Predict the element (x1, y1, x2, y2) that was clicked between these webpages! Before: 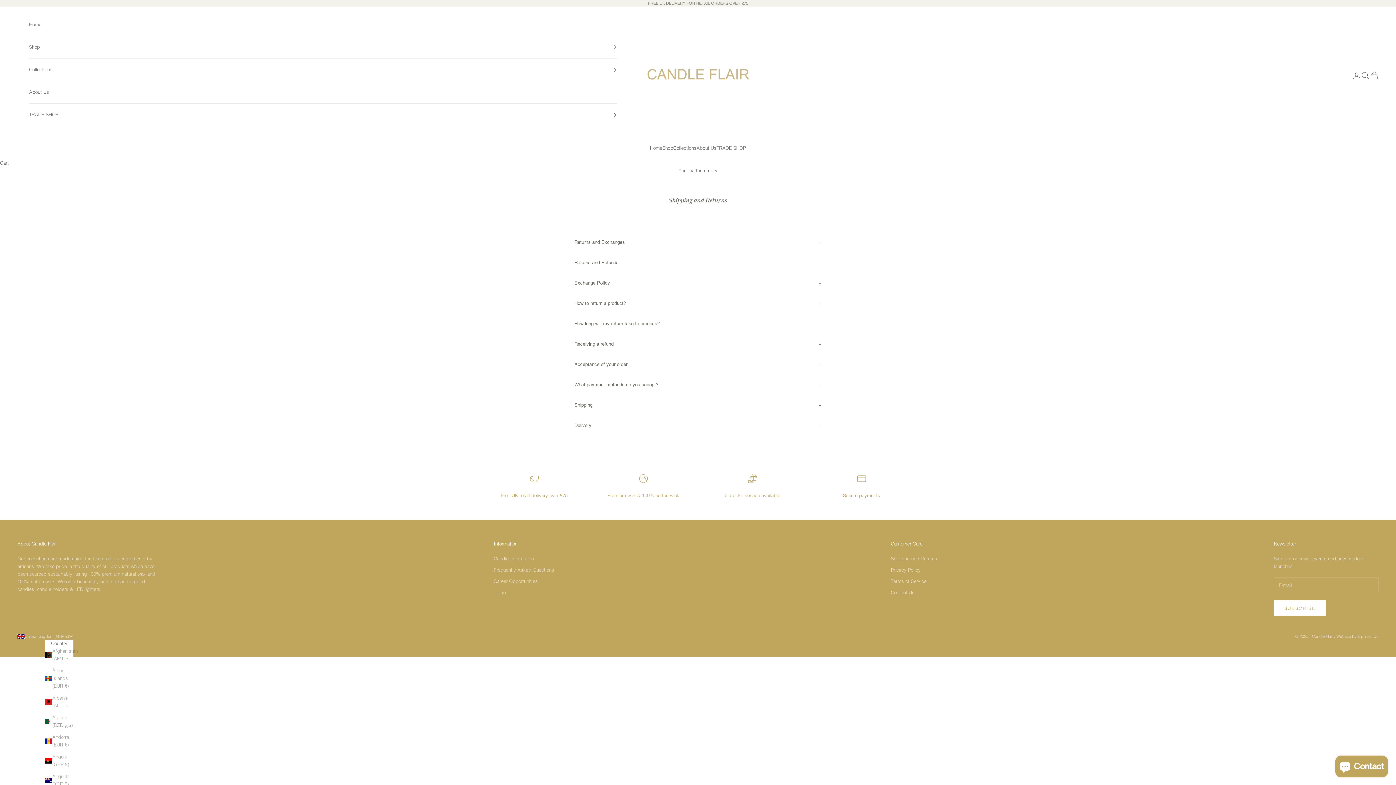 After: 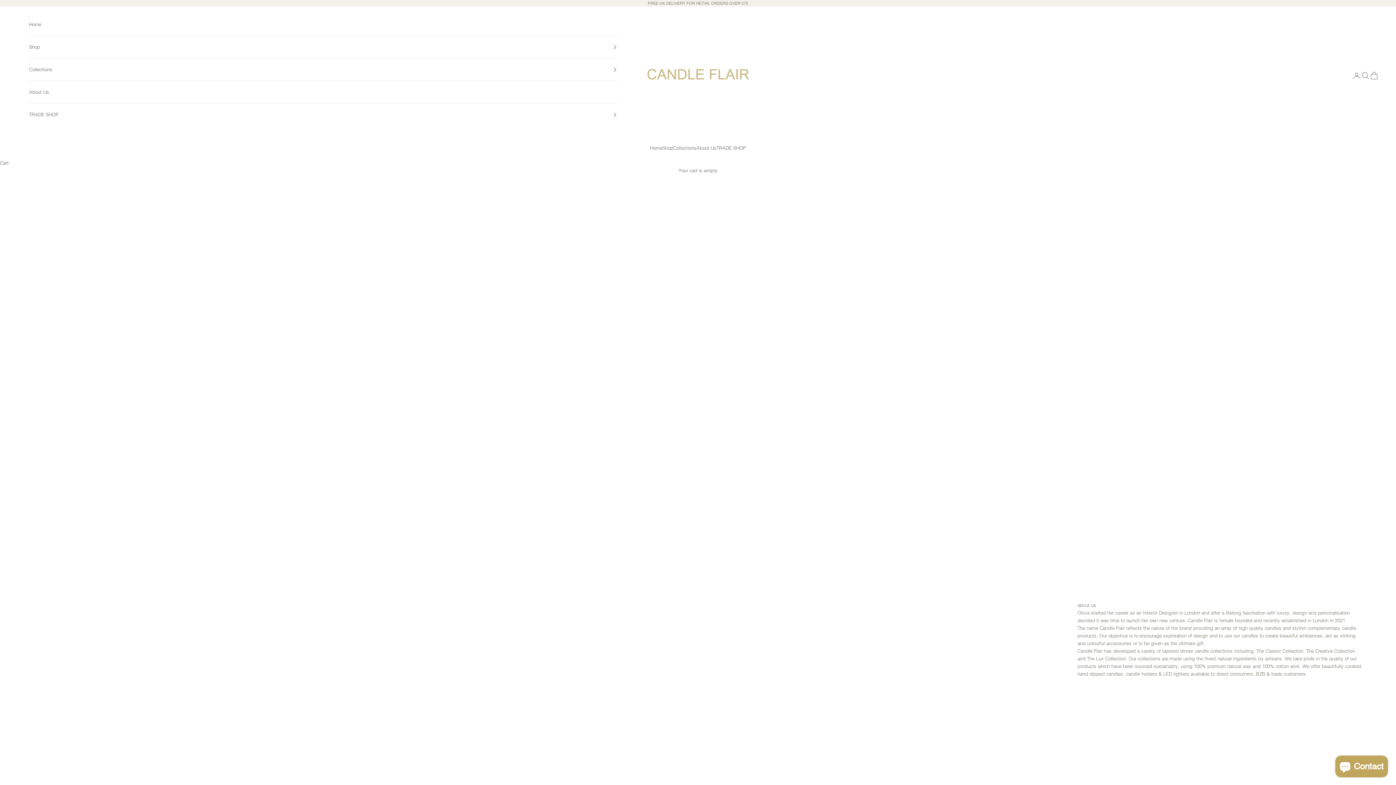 Action: bbox: (29, 81, 617, 103) label: About Us